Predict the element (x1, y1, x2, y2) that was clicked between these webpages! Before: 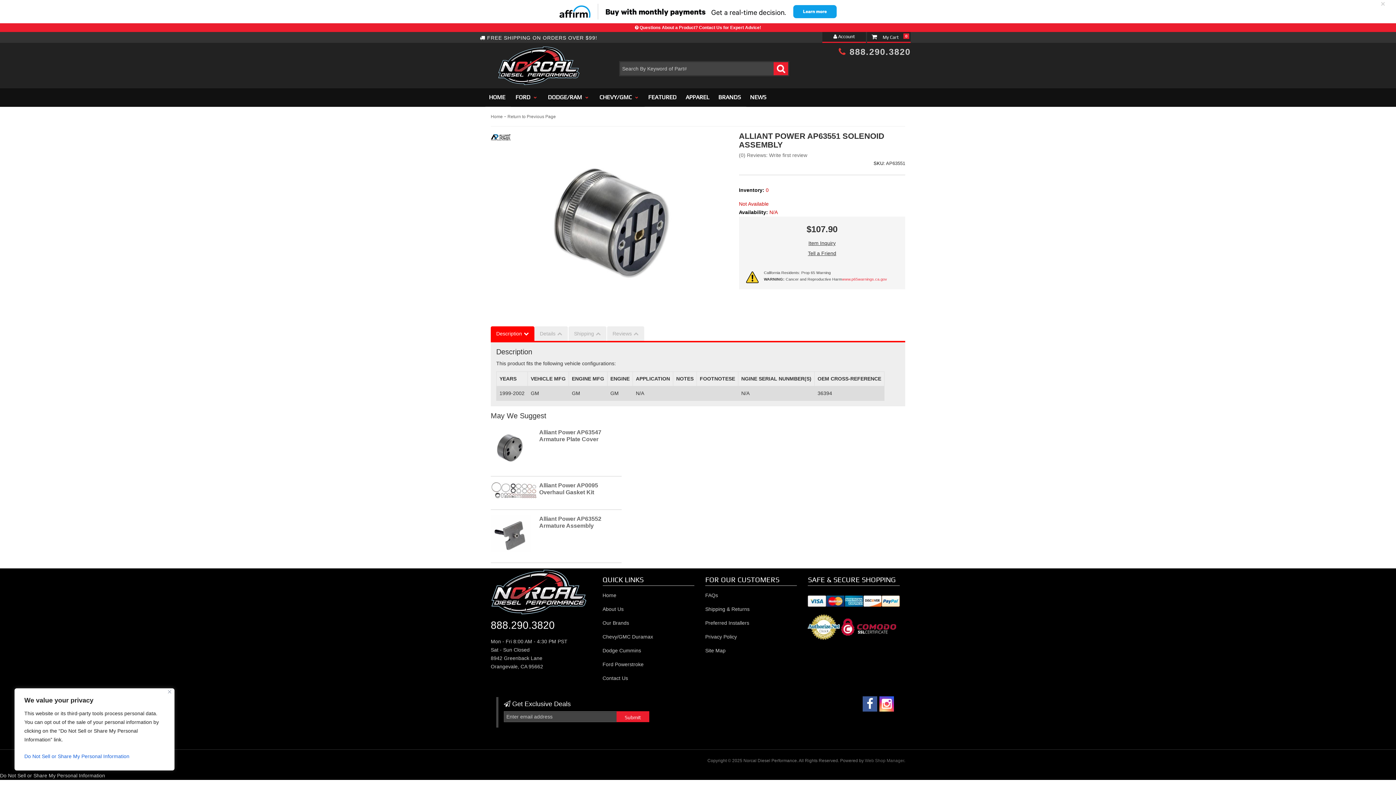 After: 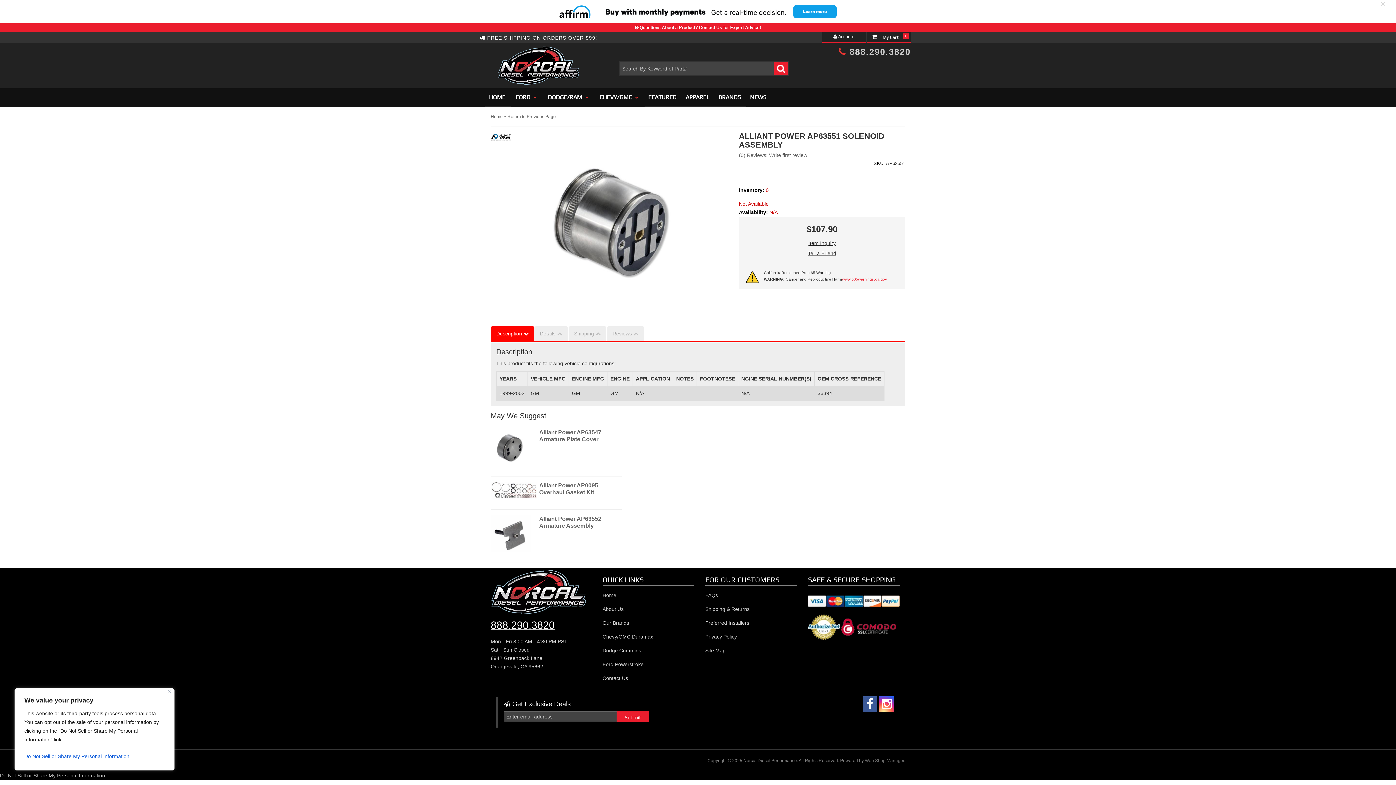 Action: bbox: (490, 617, 554, 634) label: 888.290.3820